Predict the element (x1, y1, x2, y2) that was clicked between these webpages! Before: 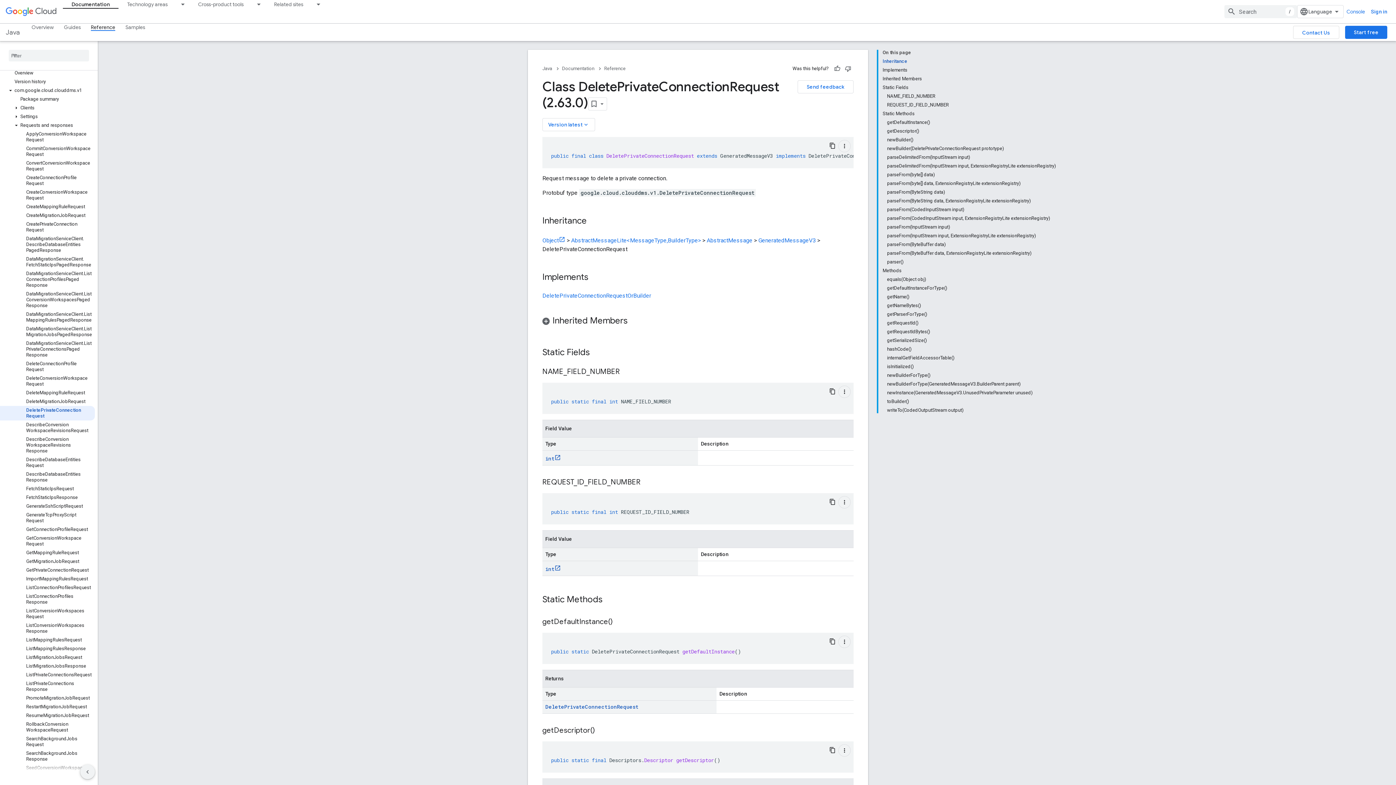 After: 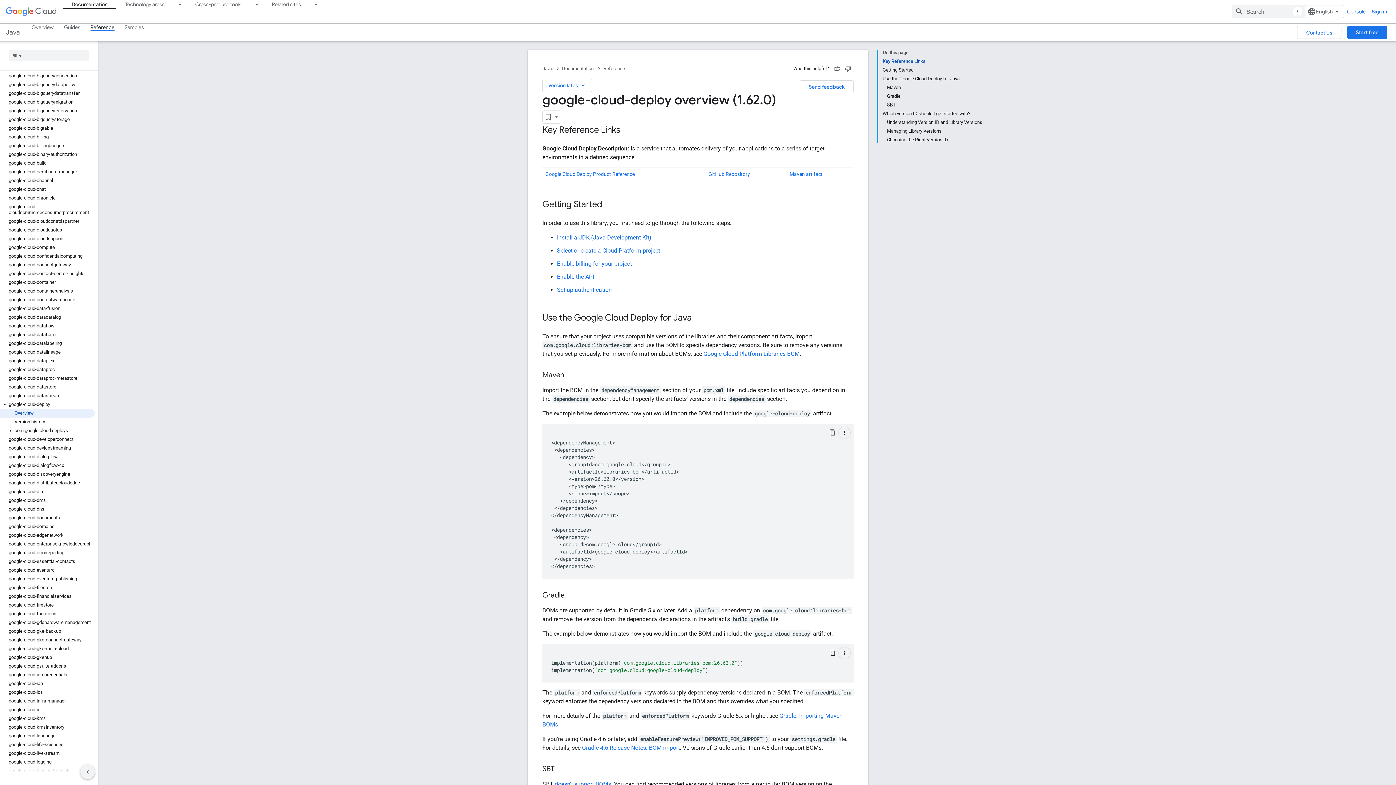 Action: bbox: (0, 650, 94, 659) label: google-cloud-deploy